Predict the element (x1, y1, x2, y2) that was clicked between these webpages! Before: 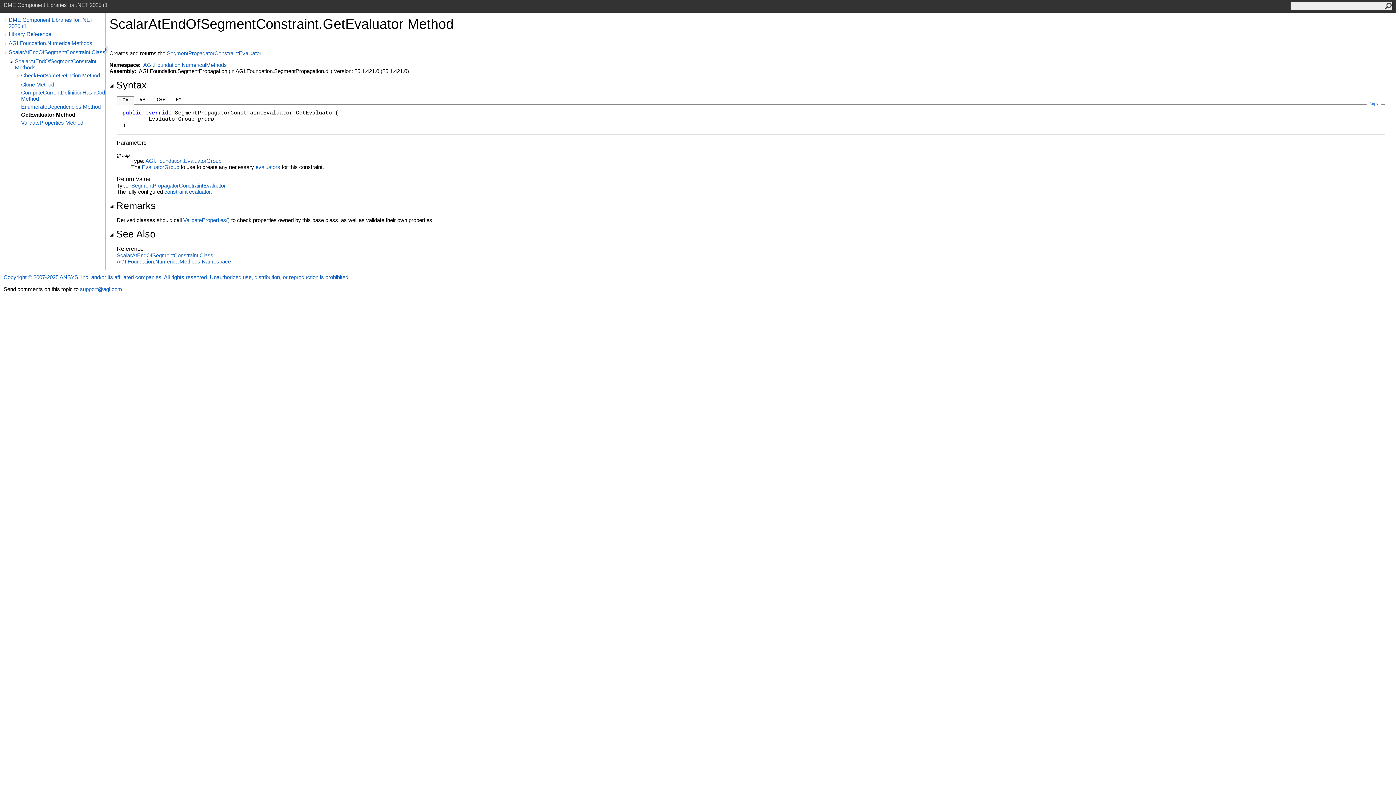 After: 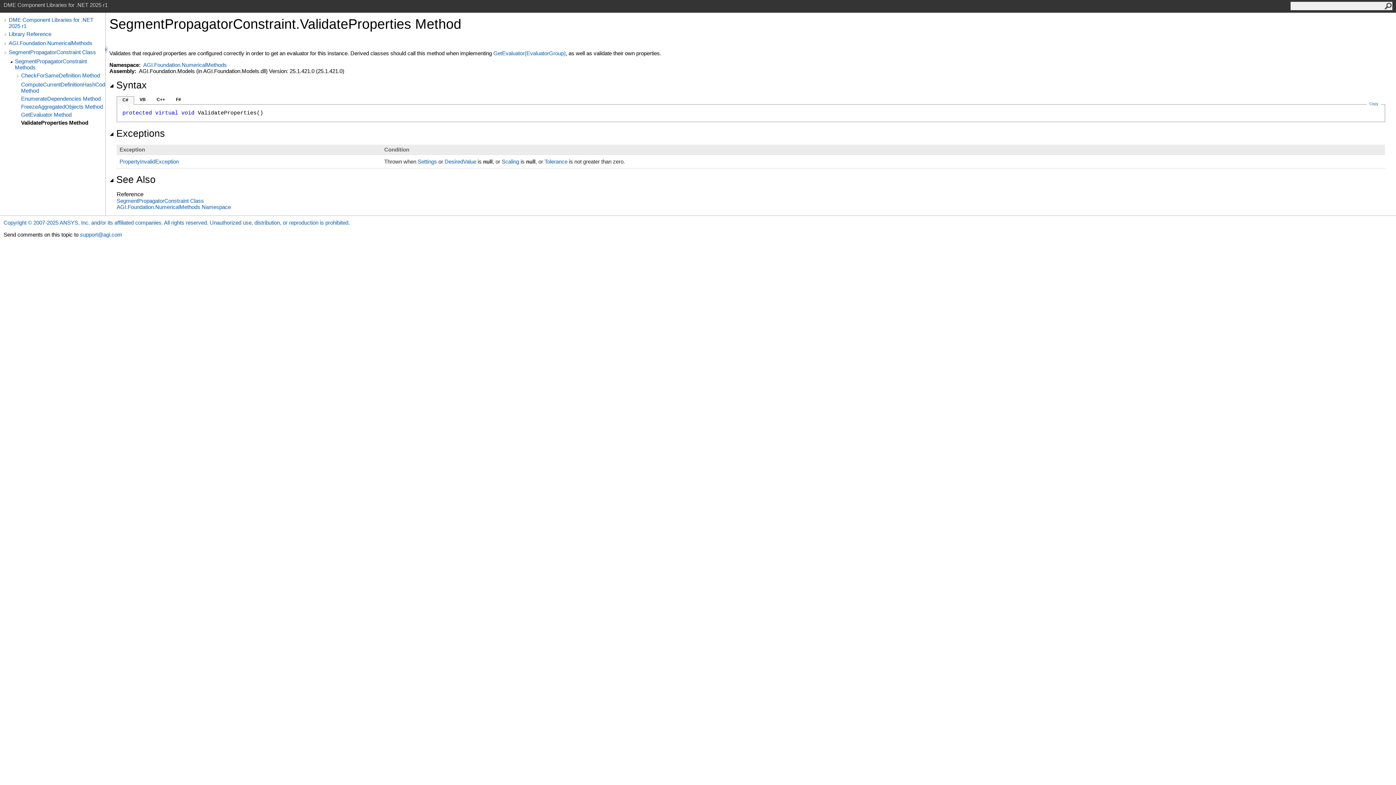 Action: bbox: (183, 217, 229, 223) label: ValidateProperties()